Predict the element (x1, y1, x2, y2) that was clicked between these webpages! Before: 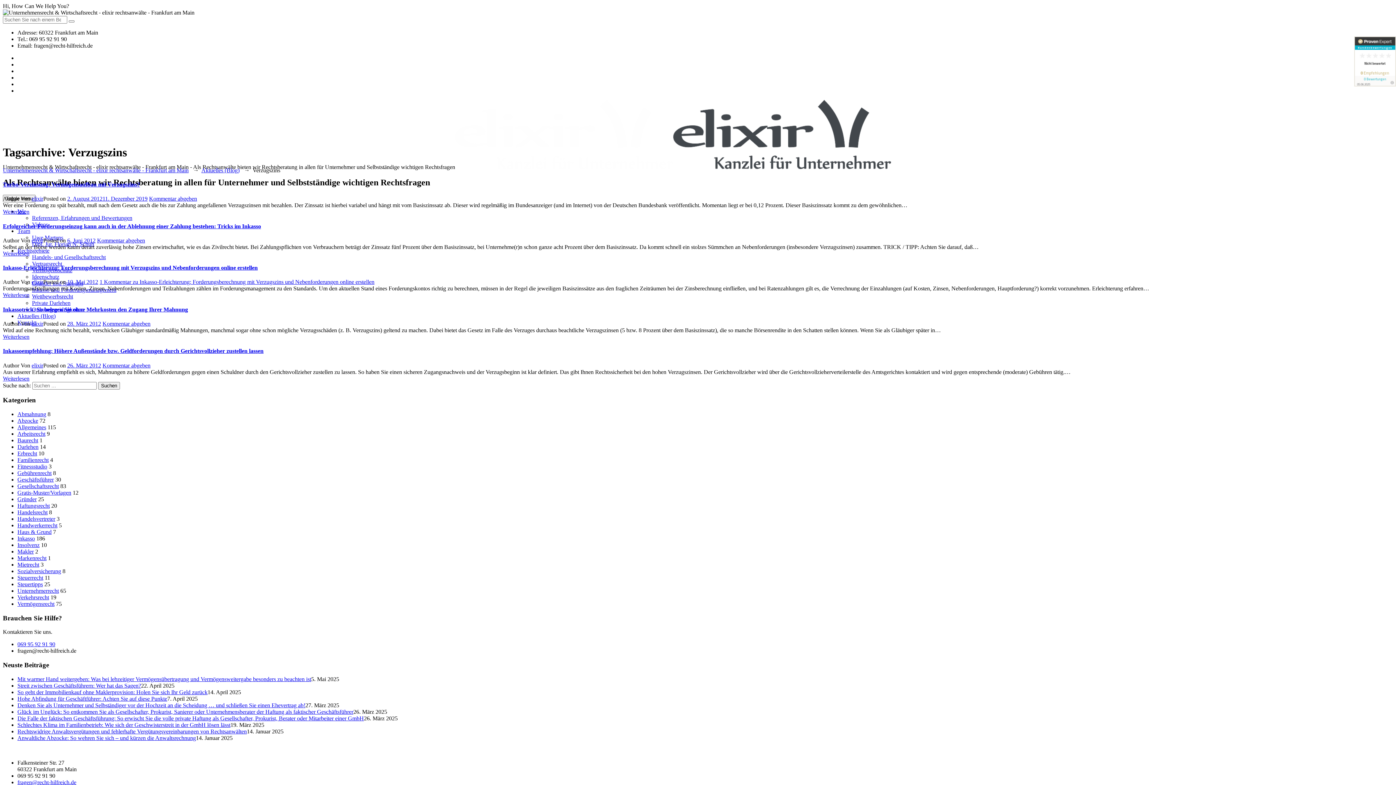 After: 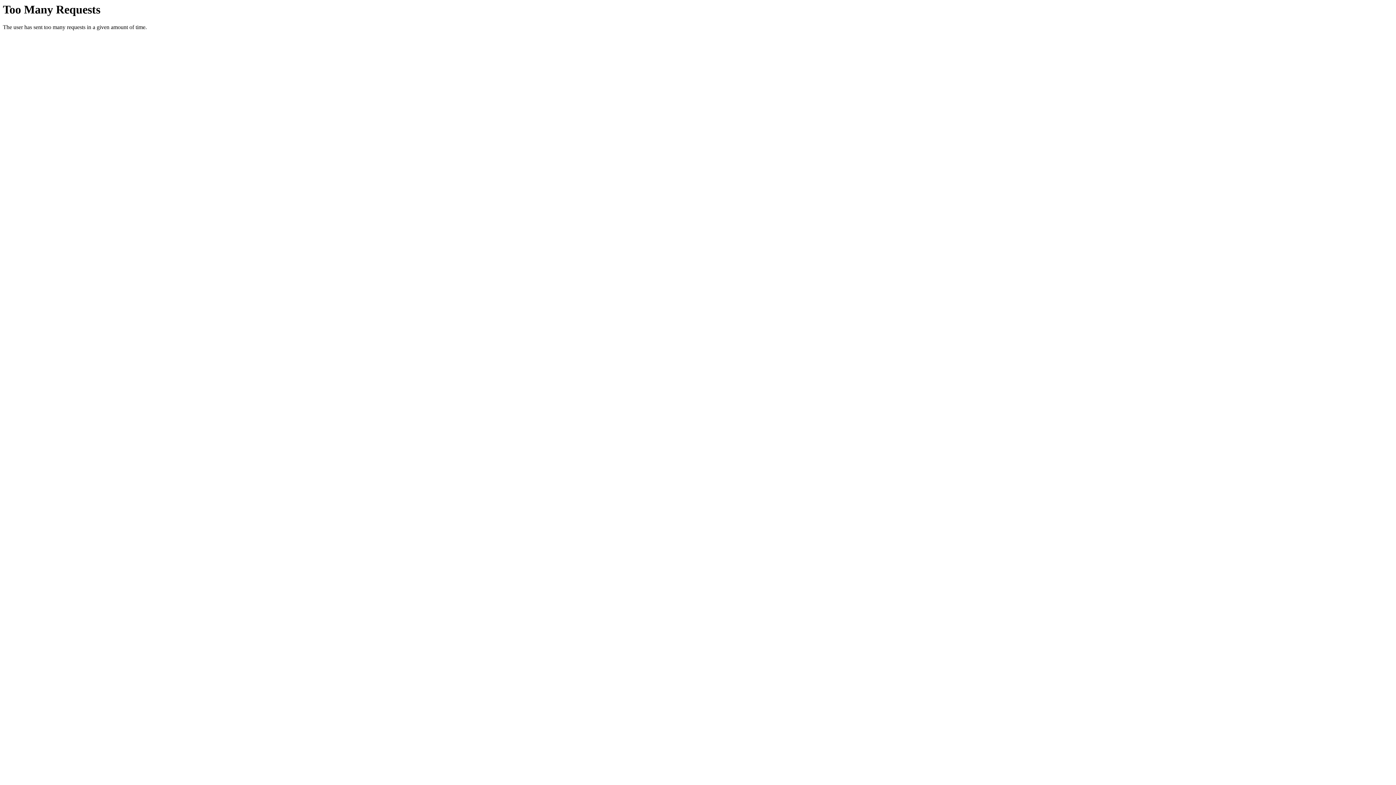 Action: bbox: (2, 208, 29, 215) label: Weiterlesen